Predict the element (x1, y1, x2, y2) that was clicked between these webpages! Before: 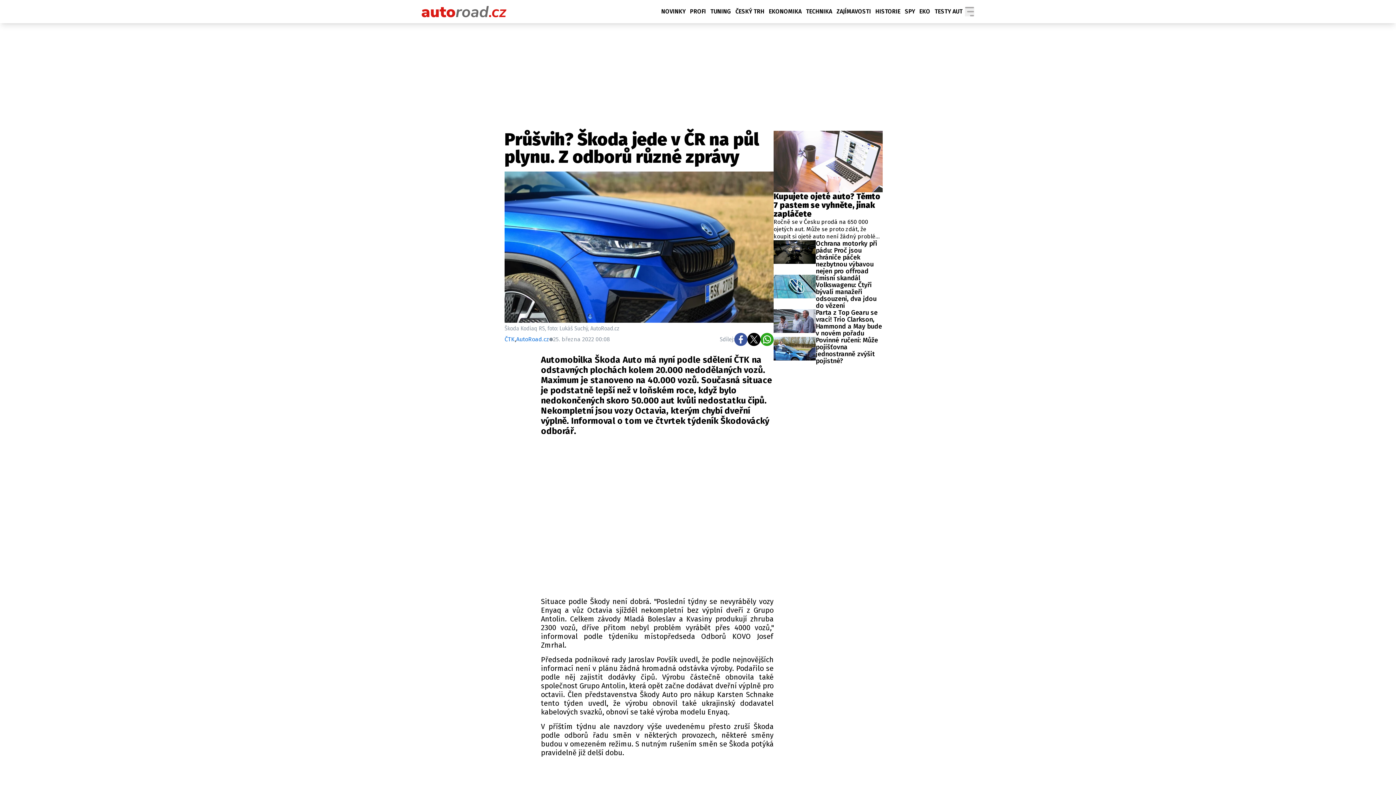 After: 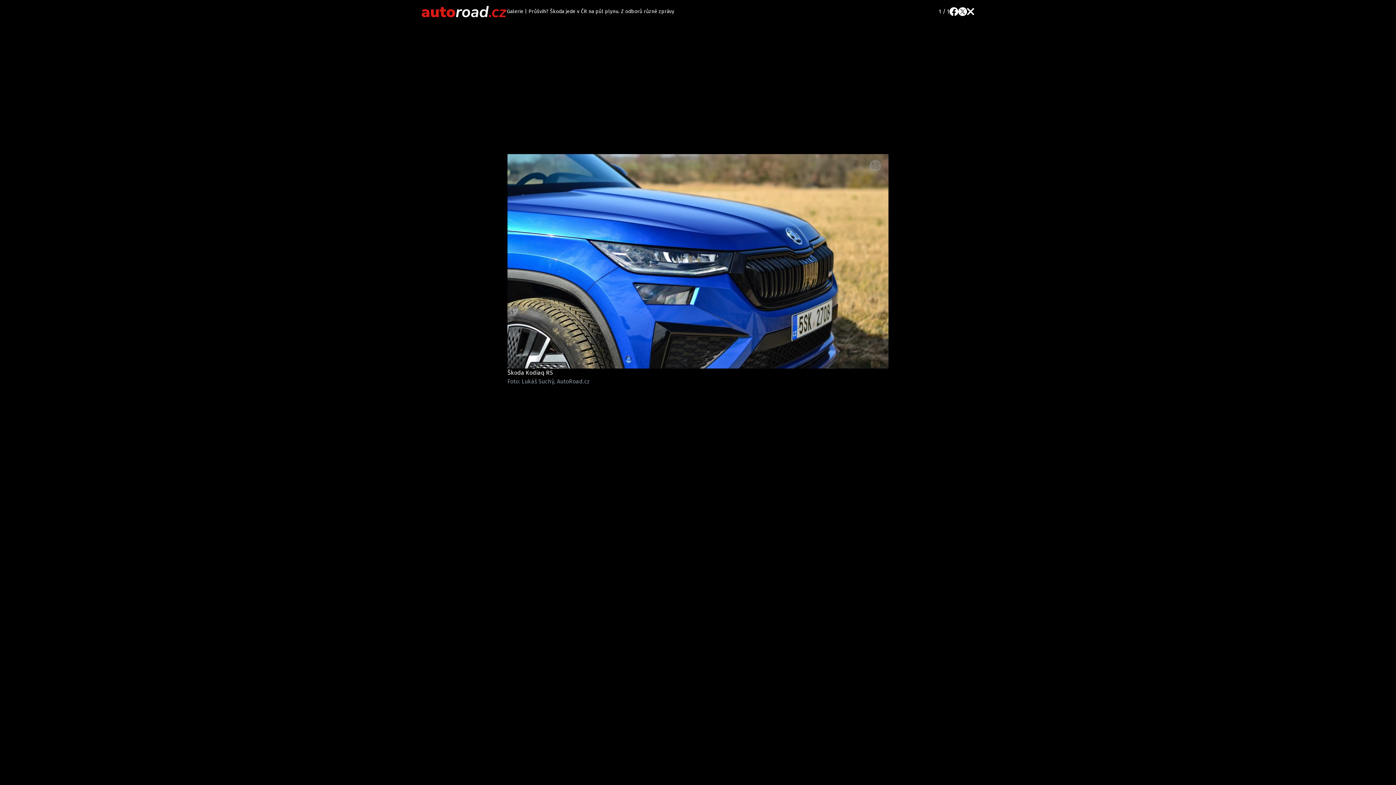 Action: bbox: (504, 171, 773, 323)